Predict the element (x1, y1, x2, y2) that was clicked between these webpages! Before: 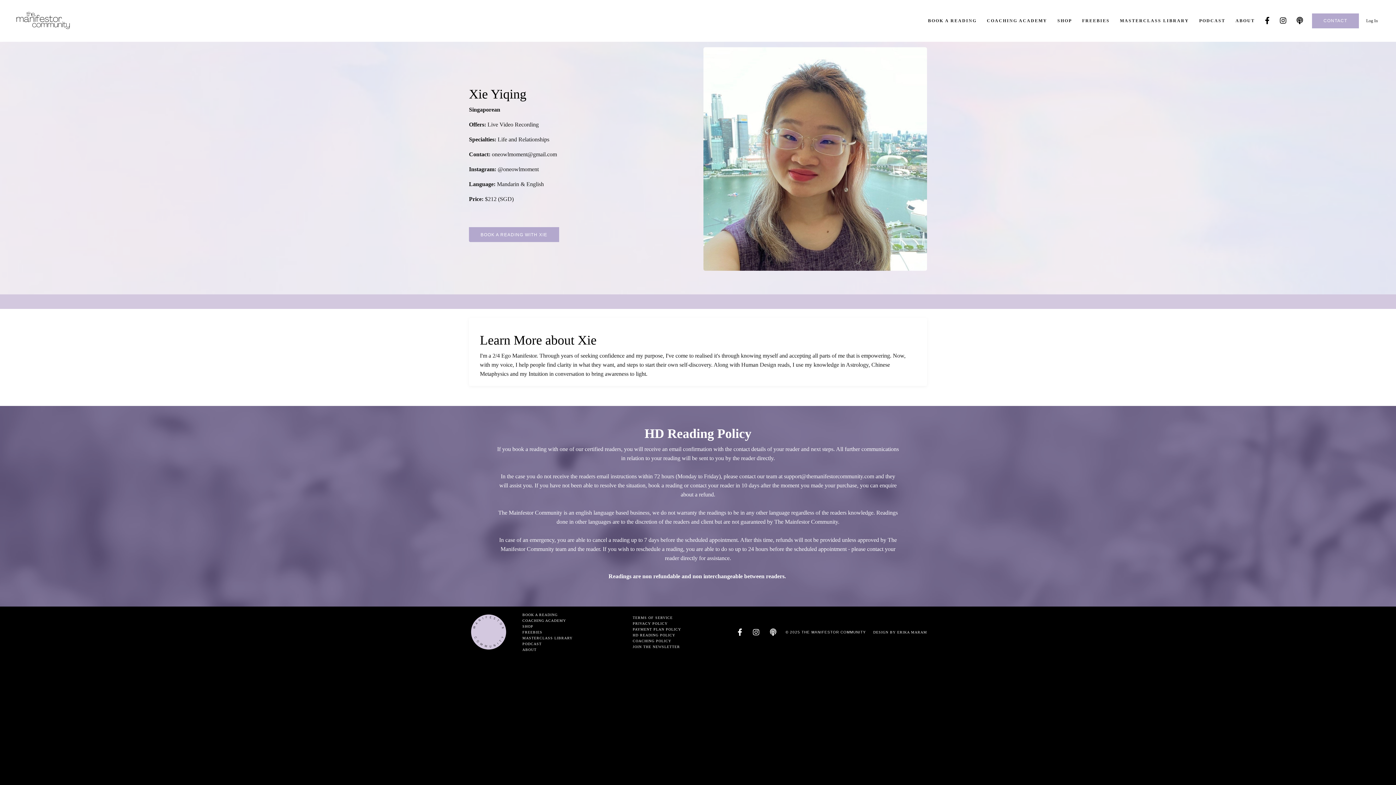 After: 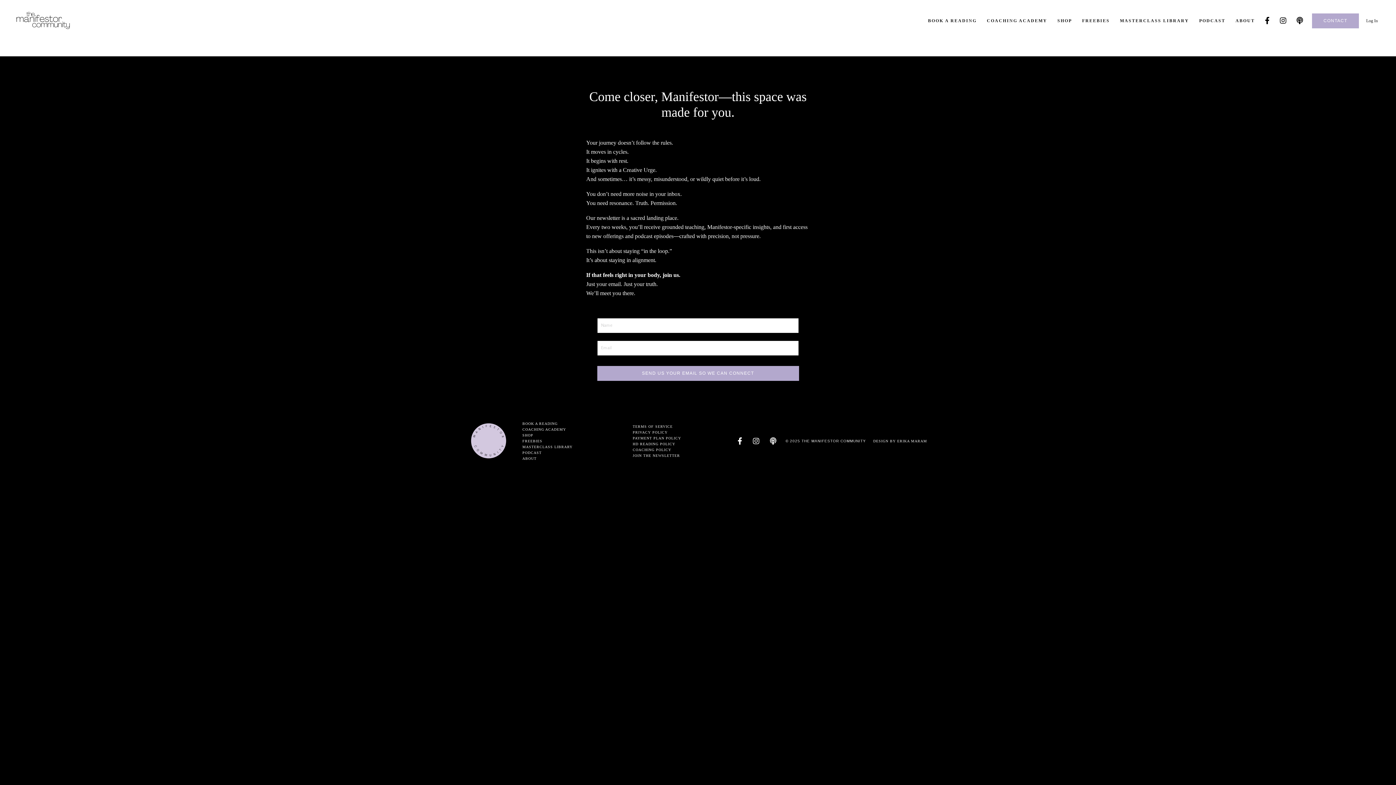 Action: bbox: (631, 644, 723, 650) label: JOIN THE NEWSLETTER